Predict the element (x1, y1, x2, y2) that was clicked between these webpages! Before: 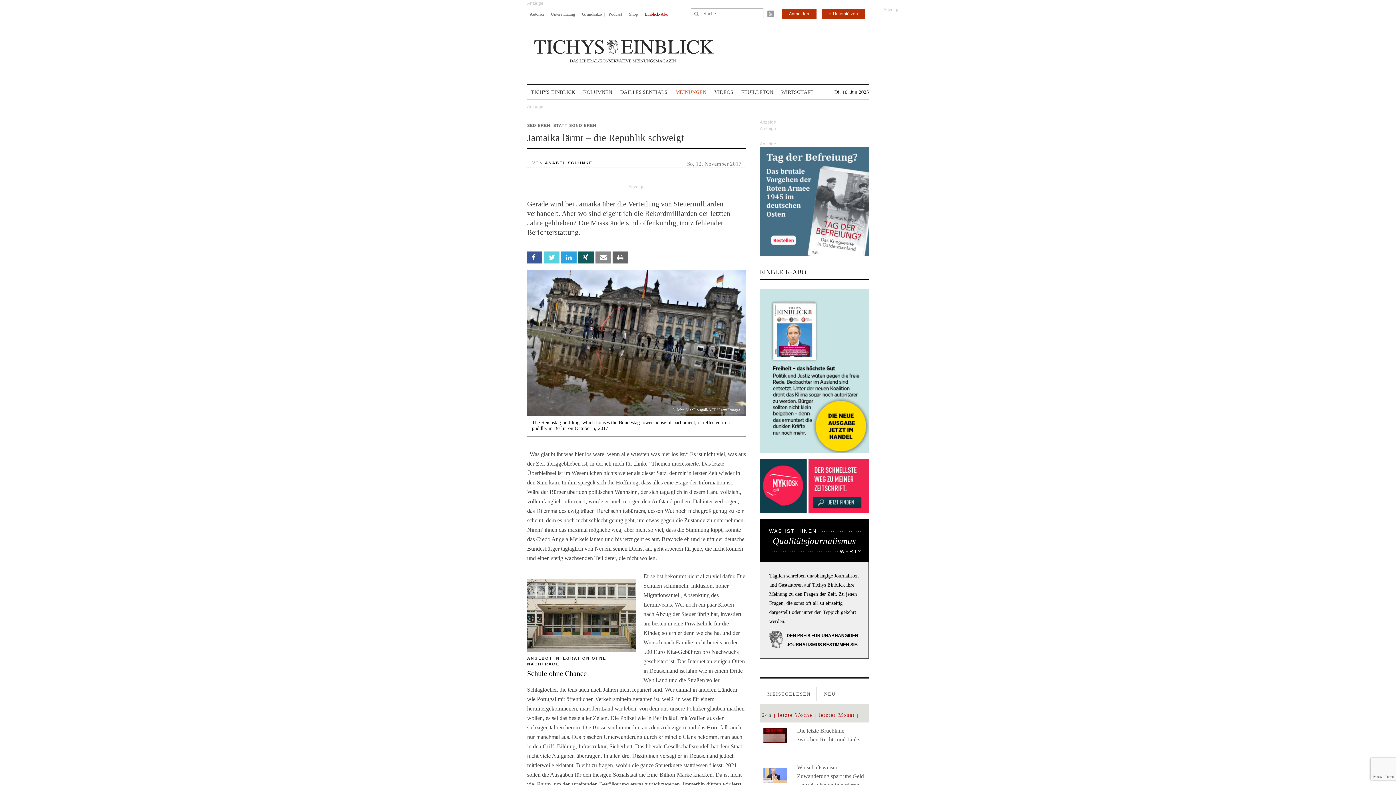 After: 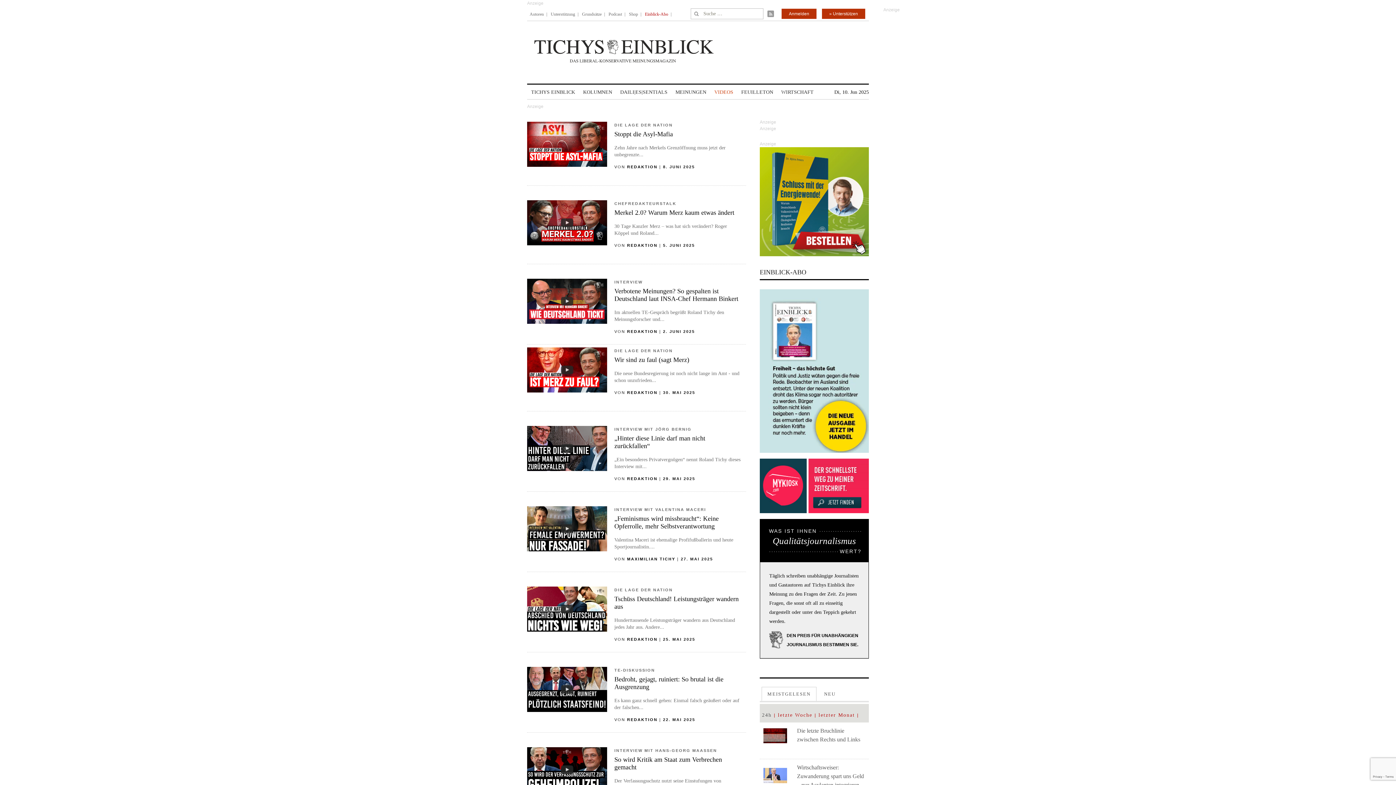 Action: label: VIDEOS bbox: (714, 85, 733, 99)